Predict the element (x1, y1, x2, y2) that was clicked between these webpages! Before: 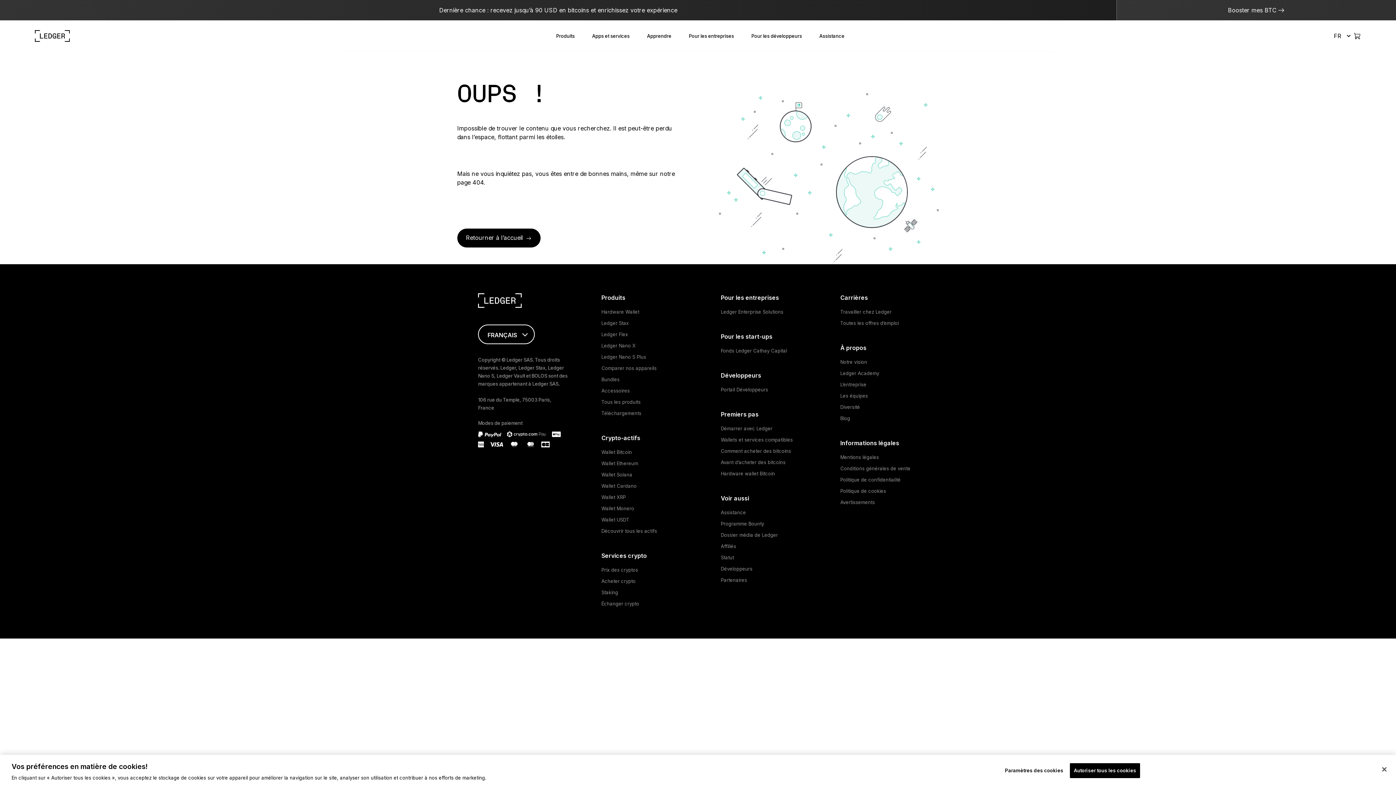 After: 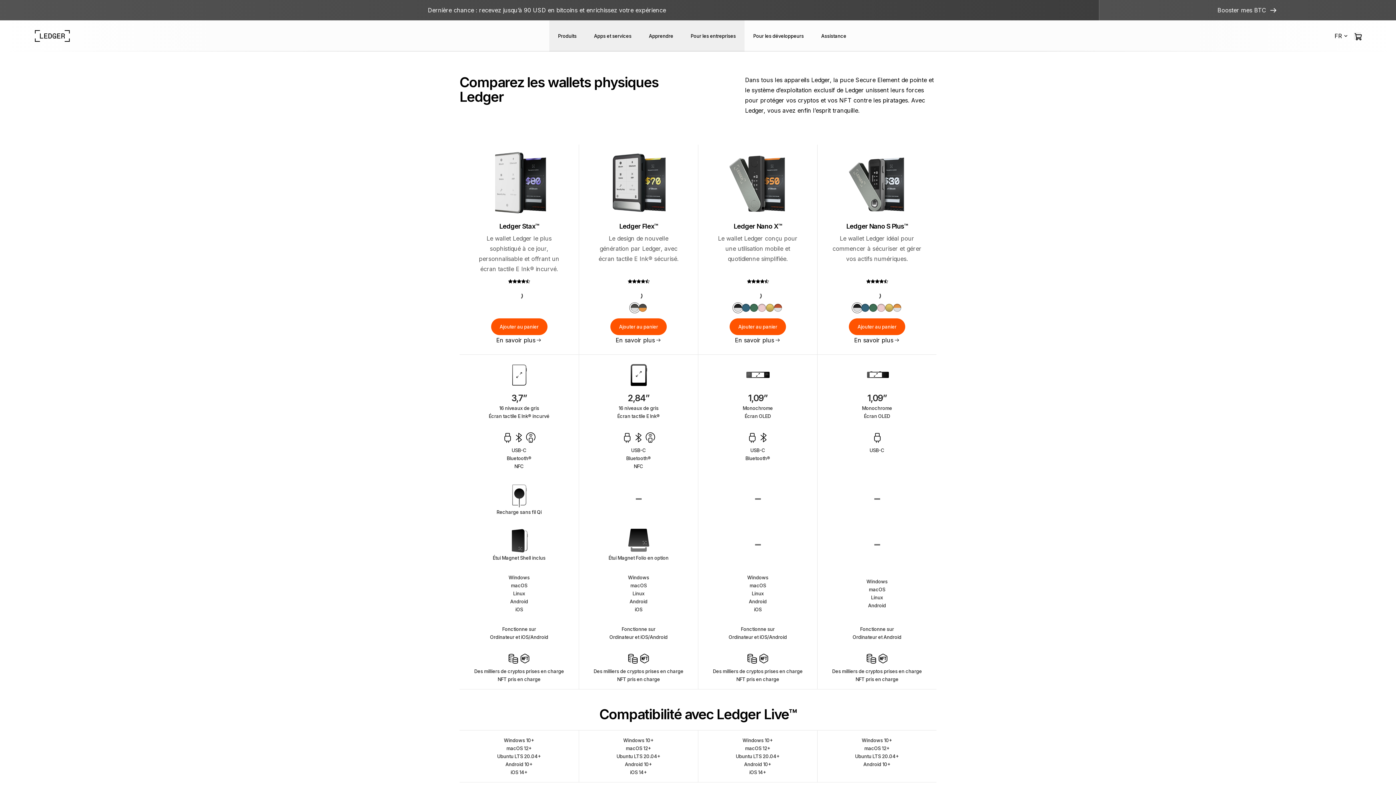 Action: label: Comparer nos appareils bbox: (601, 365, 656, 371)